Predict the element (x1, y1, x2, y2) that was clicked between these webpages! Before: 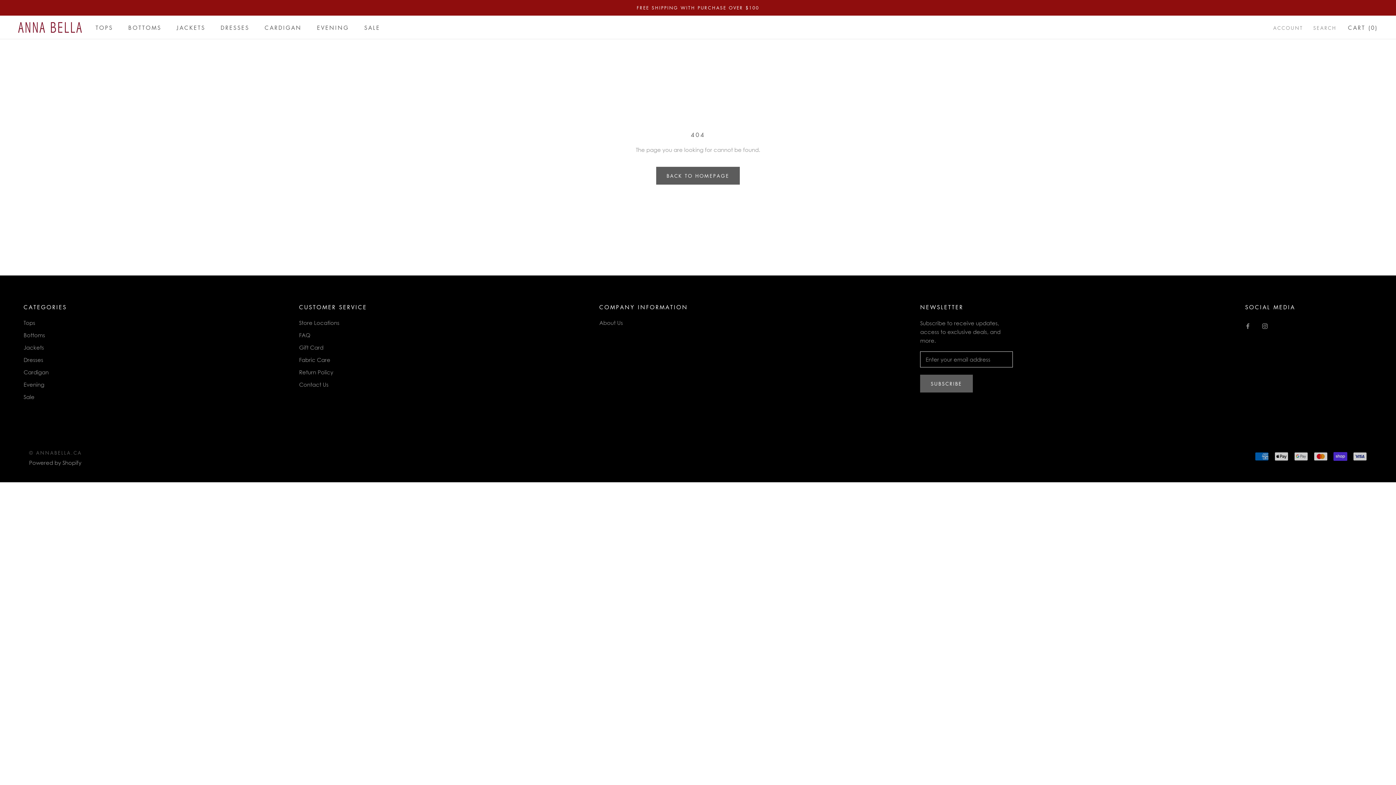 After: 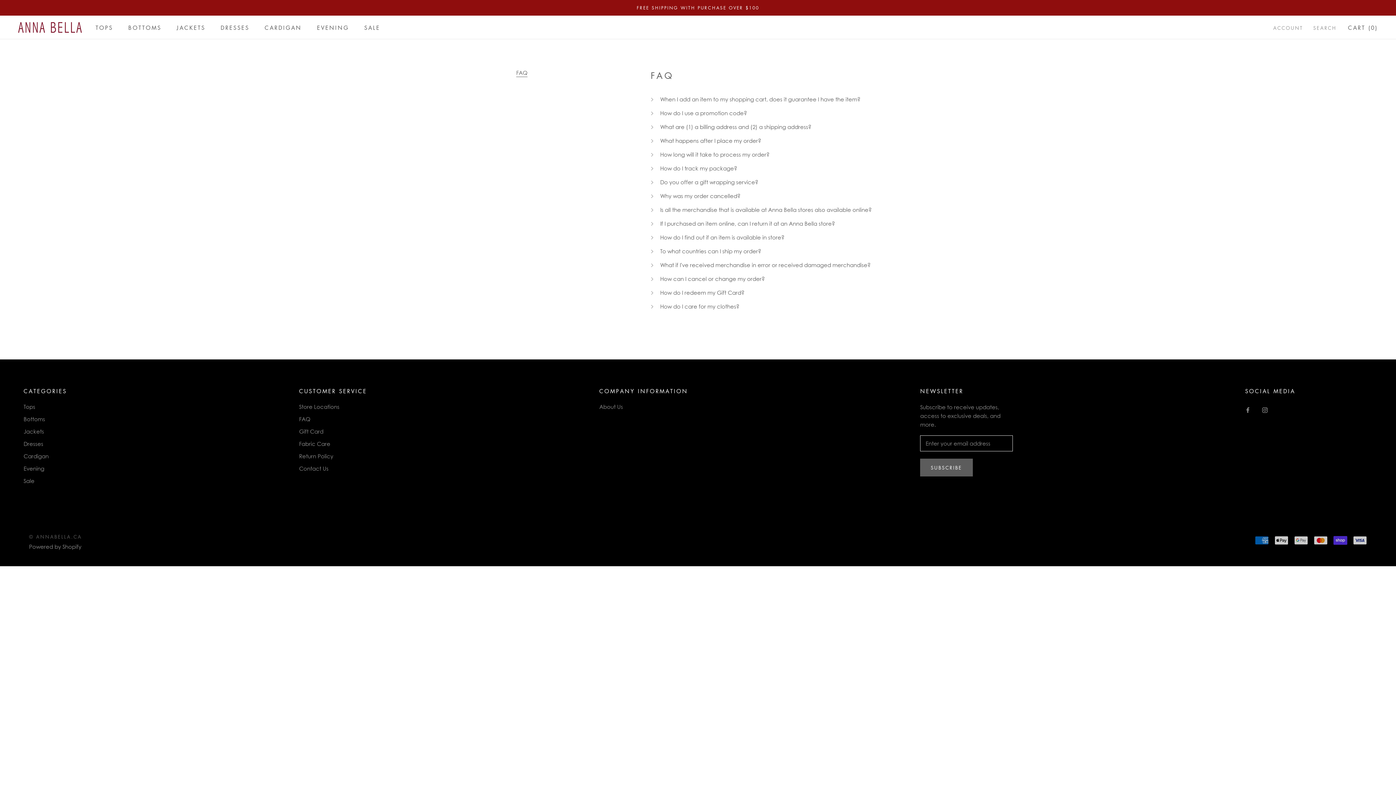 Action: bbox: (299, 331, 367, 339) label: FAQ